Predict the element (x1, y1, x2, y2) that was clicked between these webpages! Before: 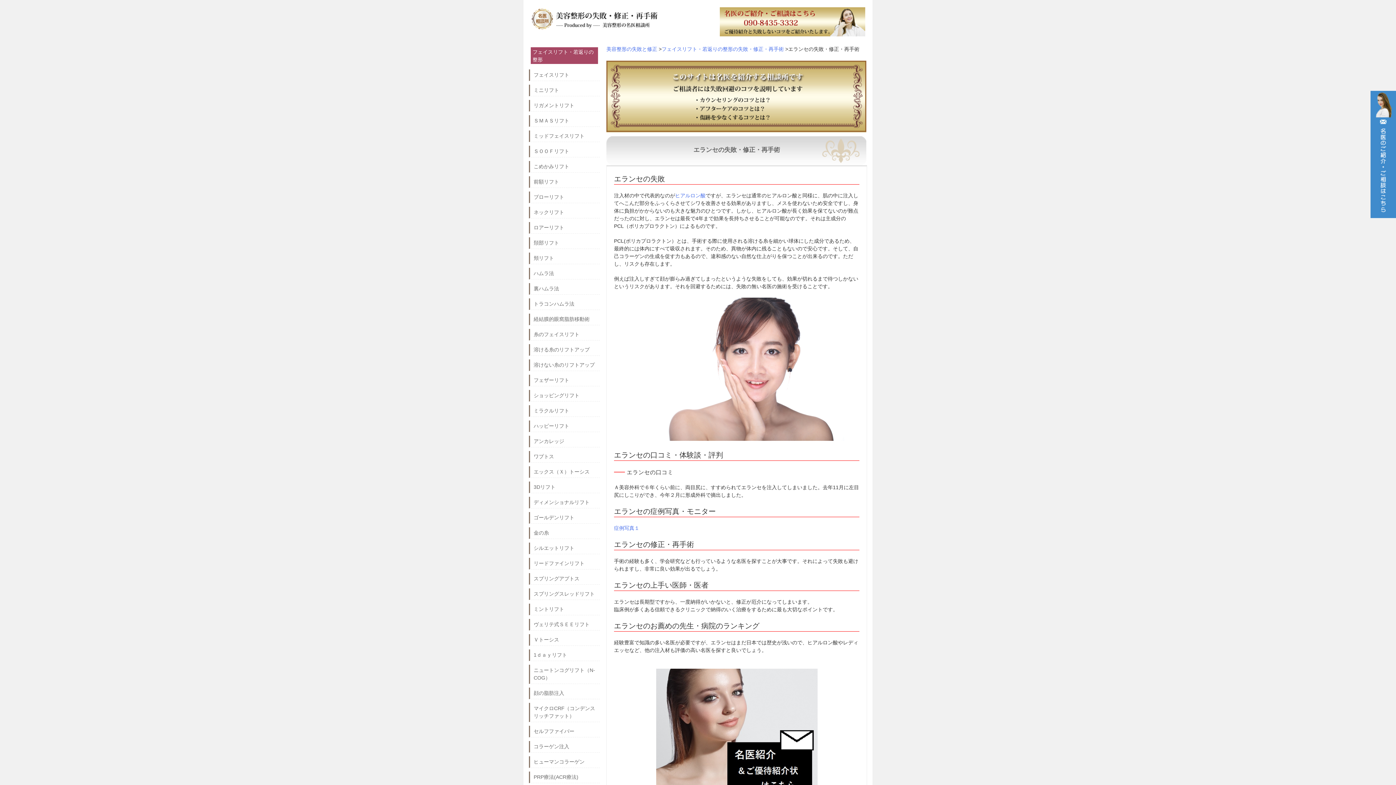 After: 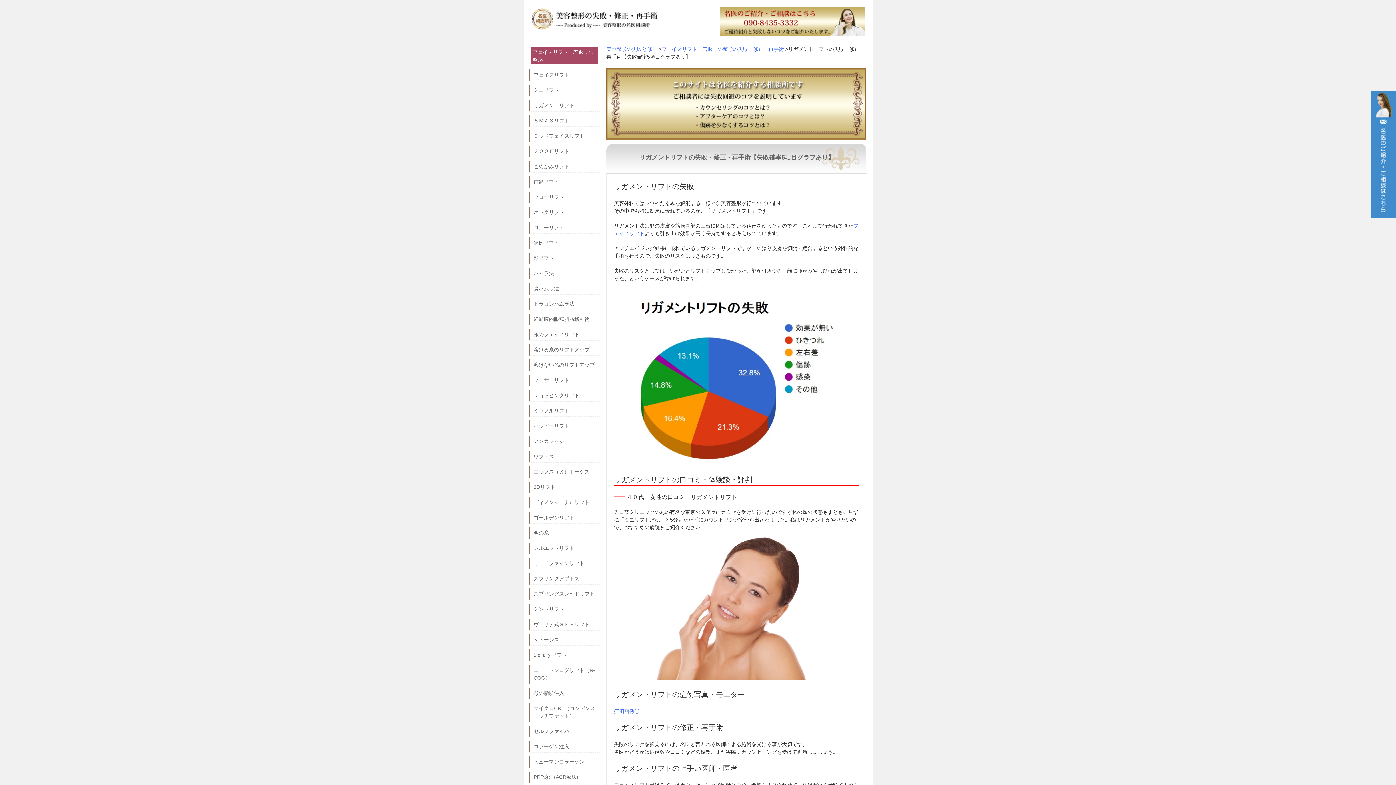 Action: label: リガメントリフト bbox: (533, 101, 600, 109)